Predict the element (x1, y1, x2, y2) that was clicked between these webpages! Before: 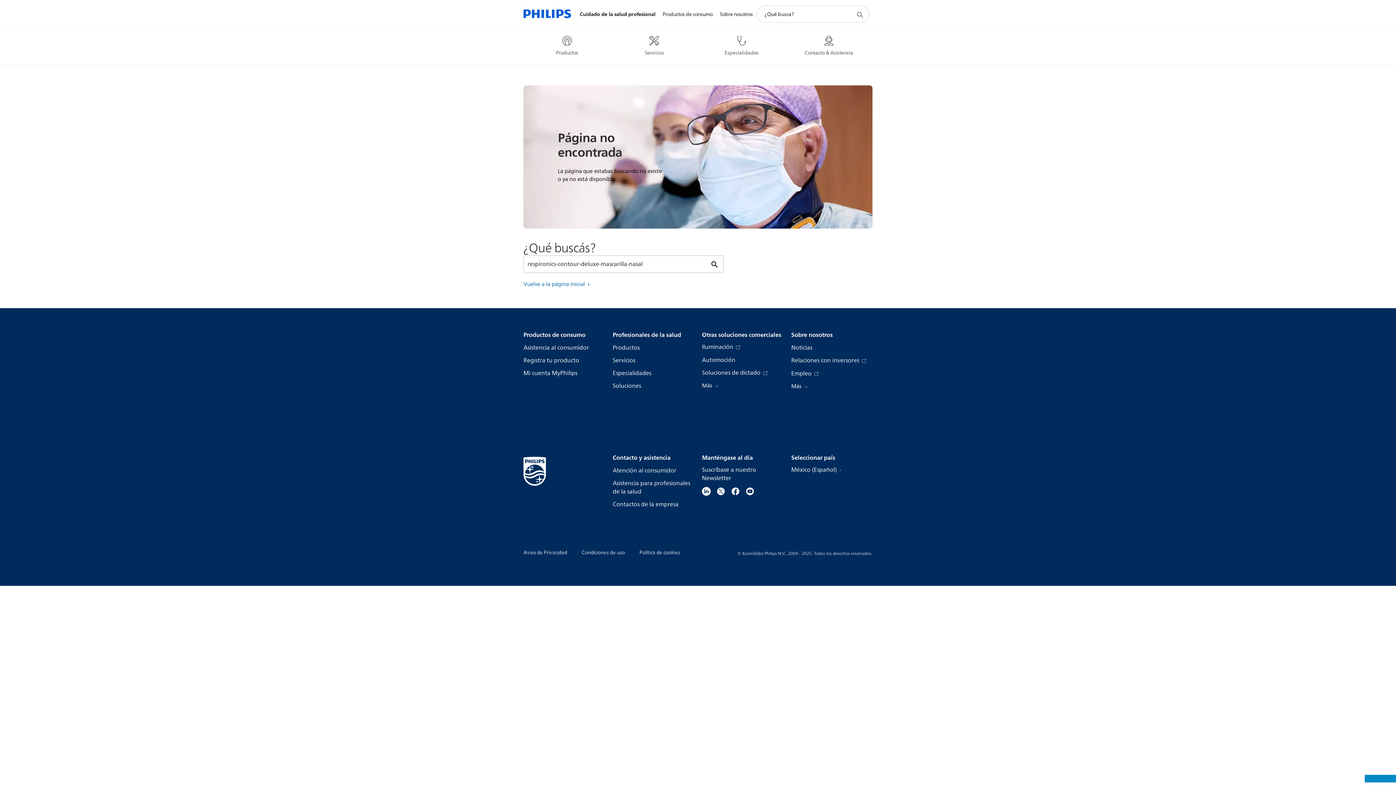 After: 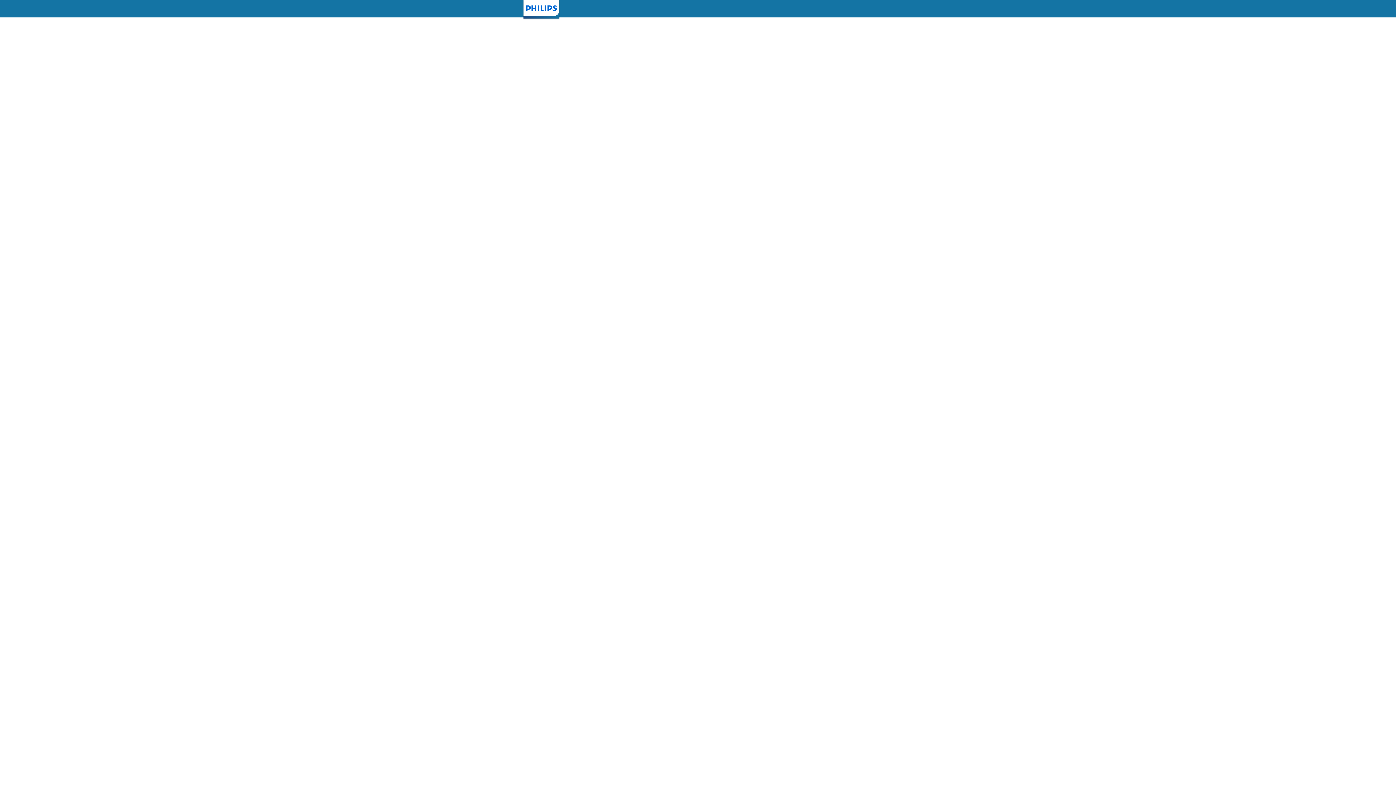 Action: label: Mi cuenta MyPhilips bbox: (523, 369, 577, 377)